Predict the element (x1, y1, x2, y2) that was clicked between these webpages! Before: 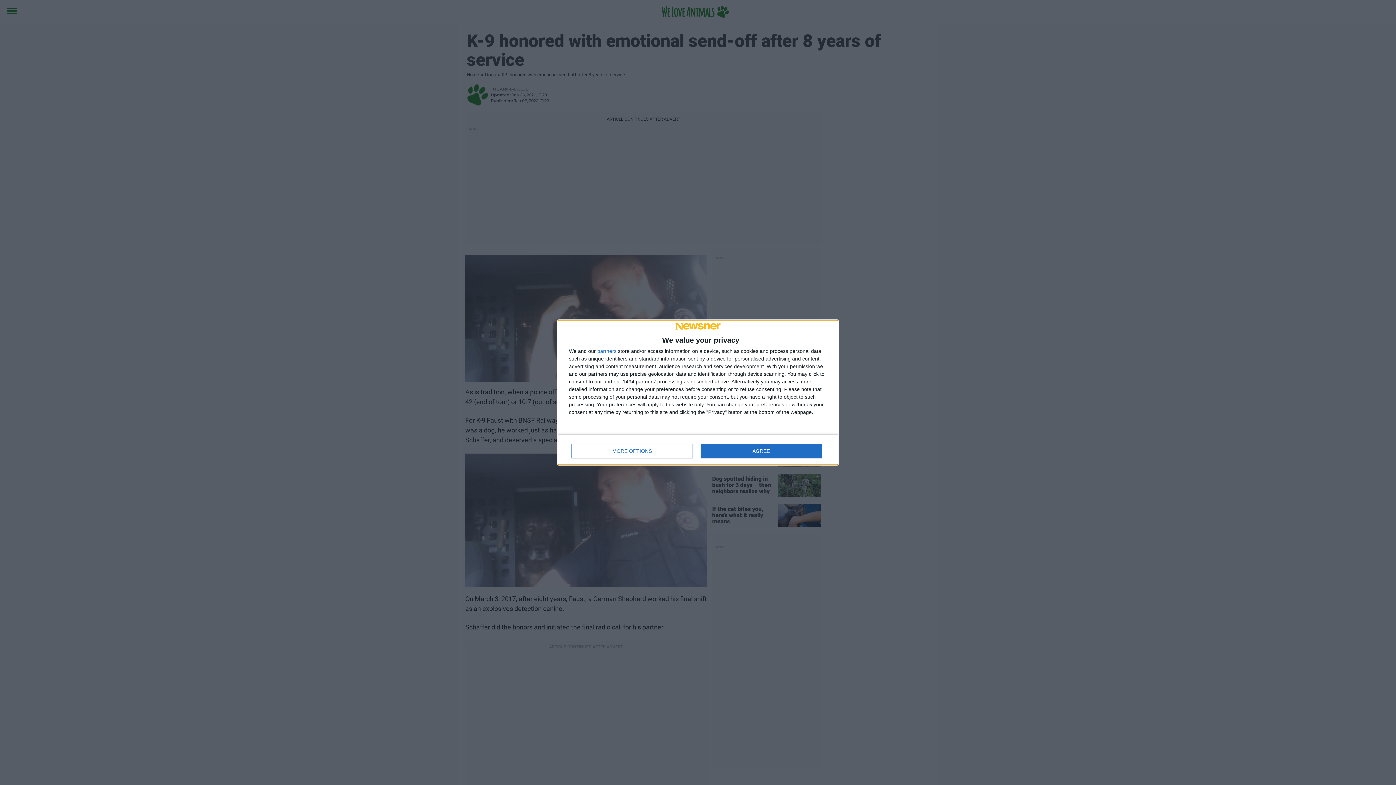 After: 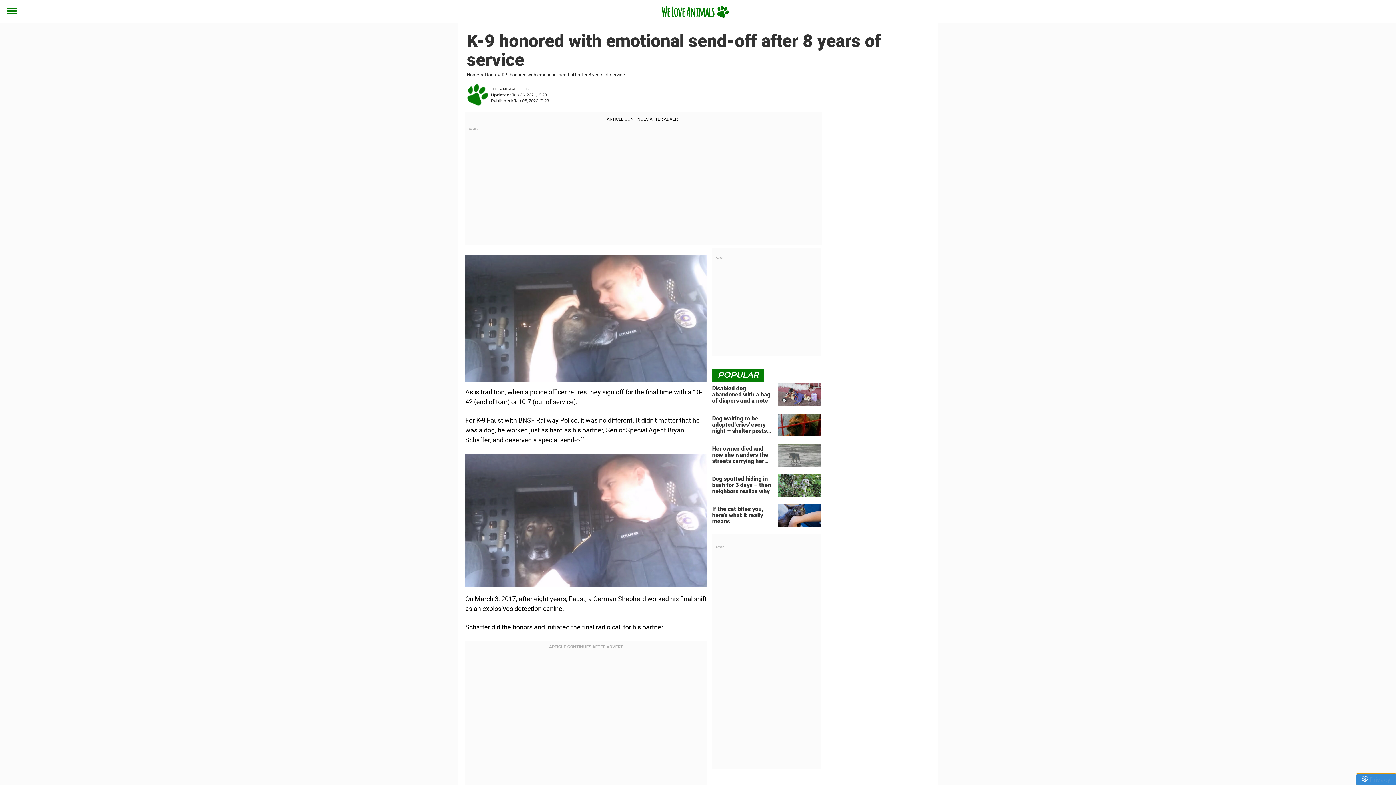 Action: label: AGREE bbox: (700, 444, 821, 458)